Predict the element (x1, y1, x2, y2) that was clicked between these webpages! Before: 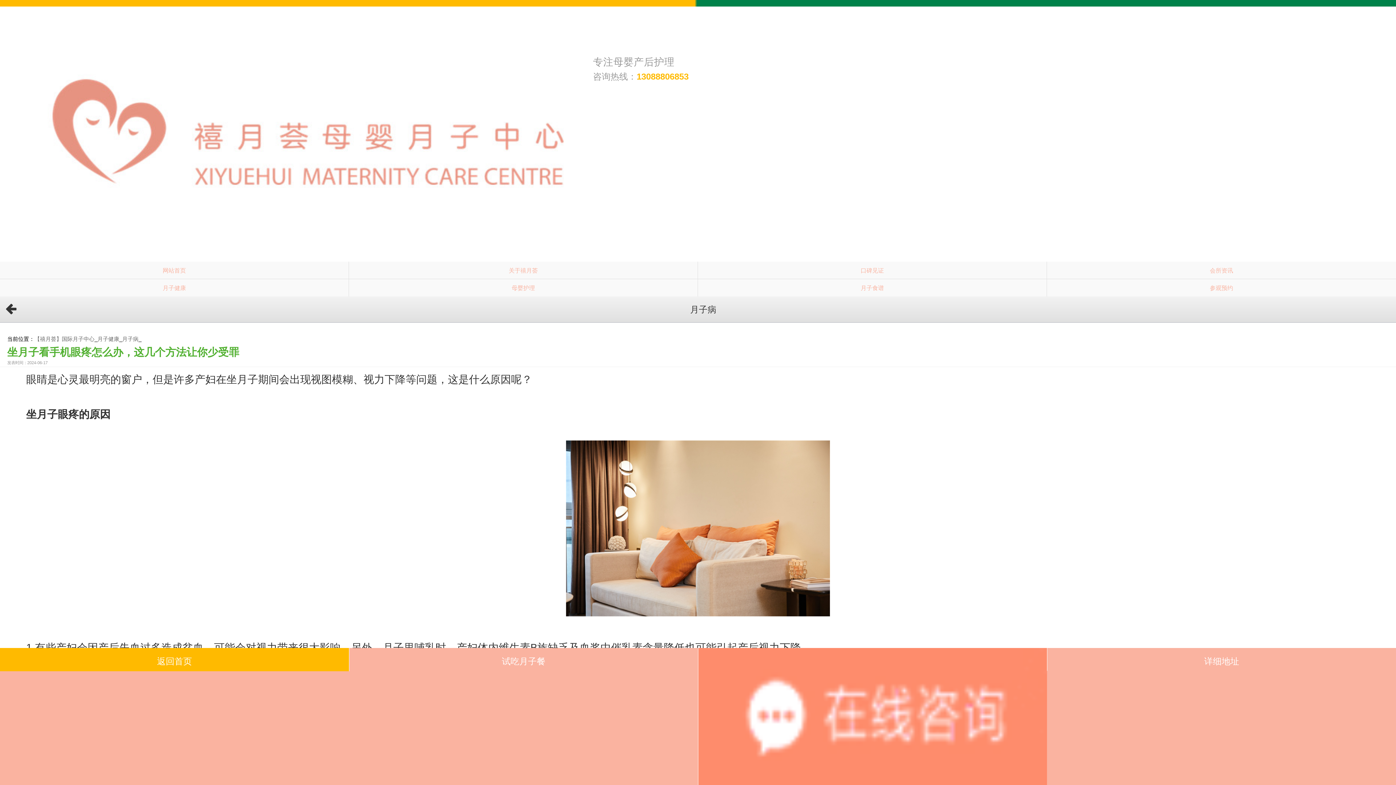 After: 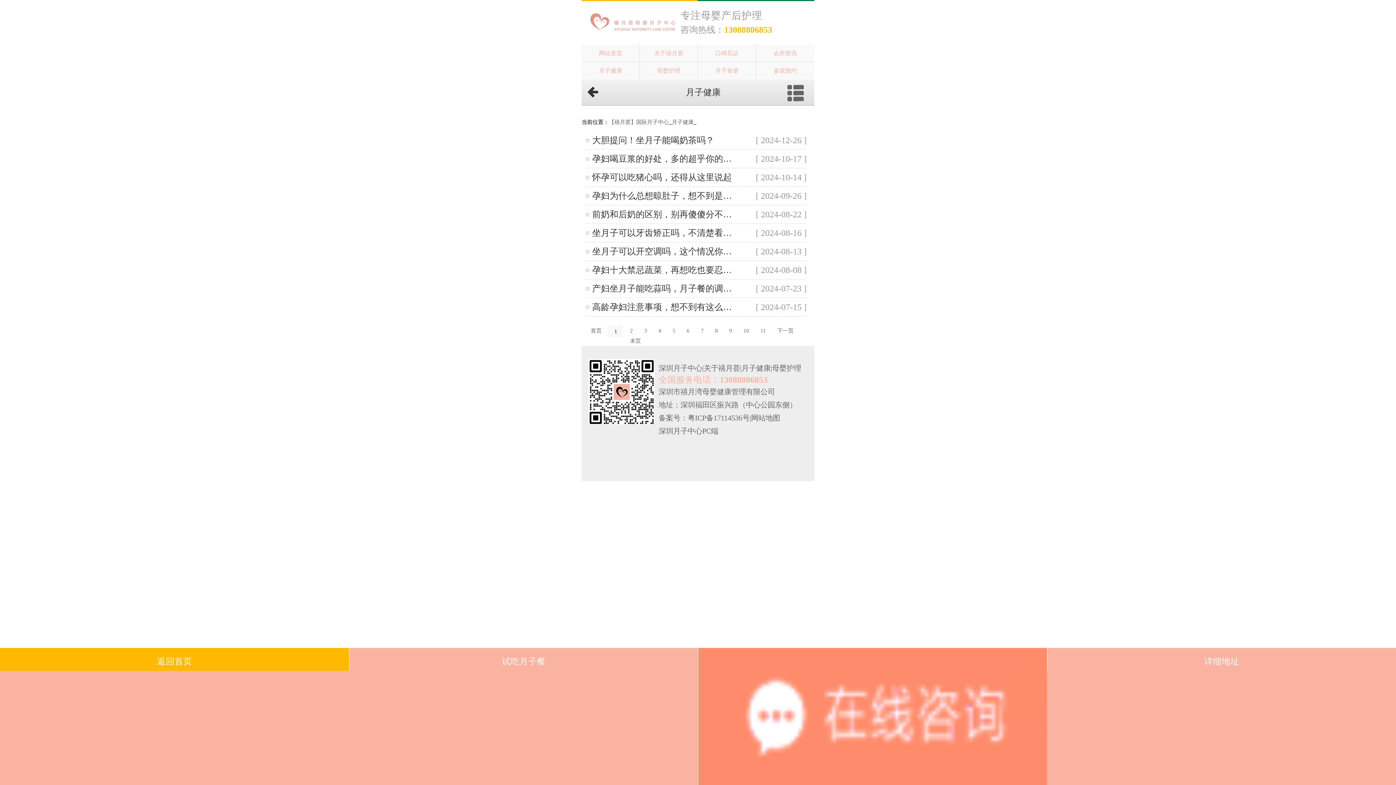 Action: bbox: (0, 279, 349, 296) label: 月子健康